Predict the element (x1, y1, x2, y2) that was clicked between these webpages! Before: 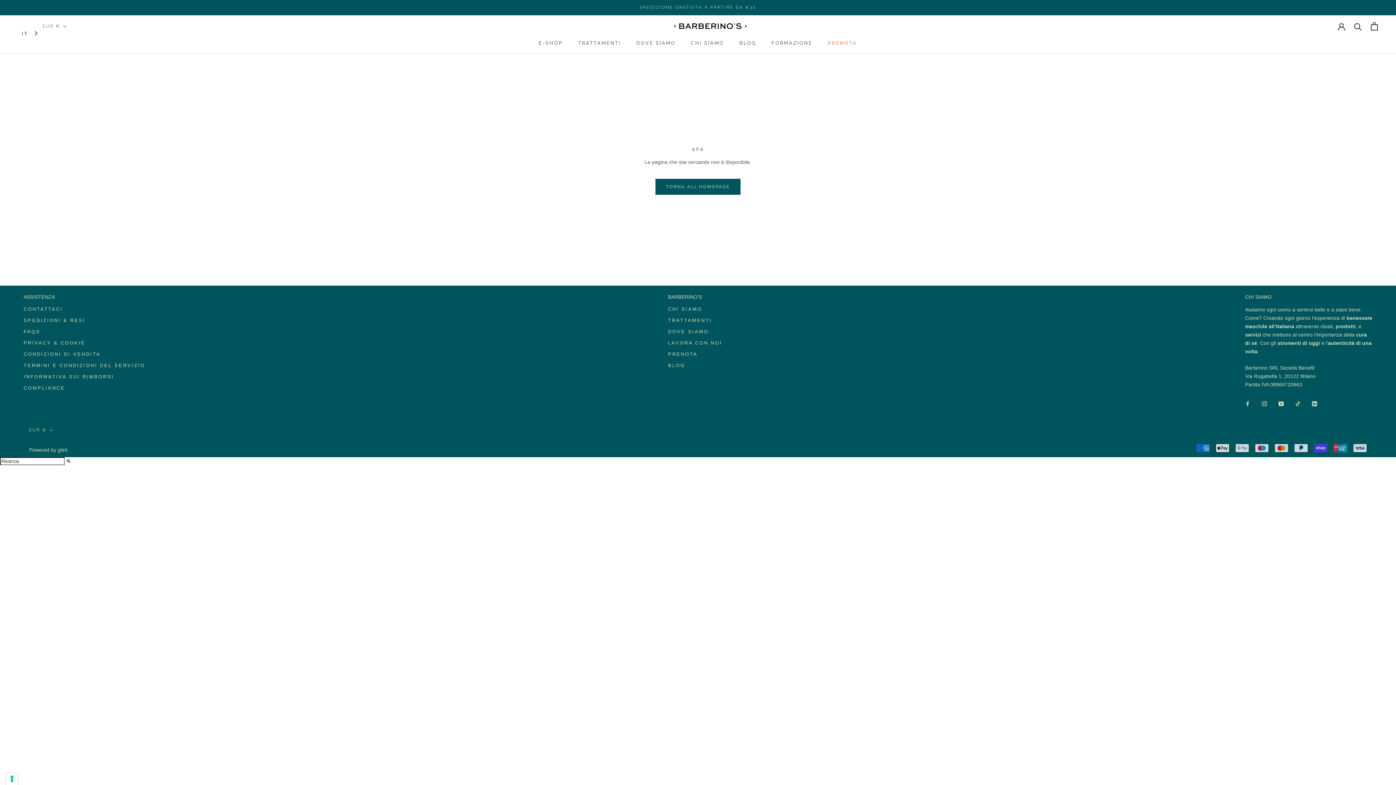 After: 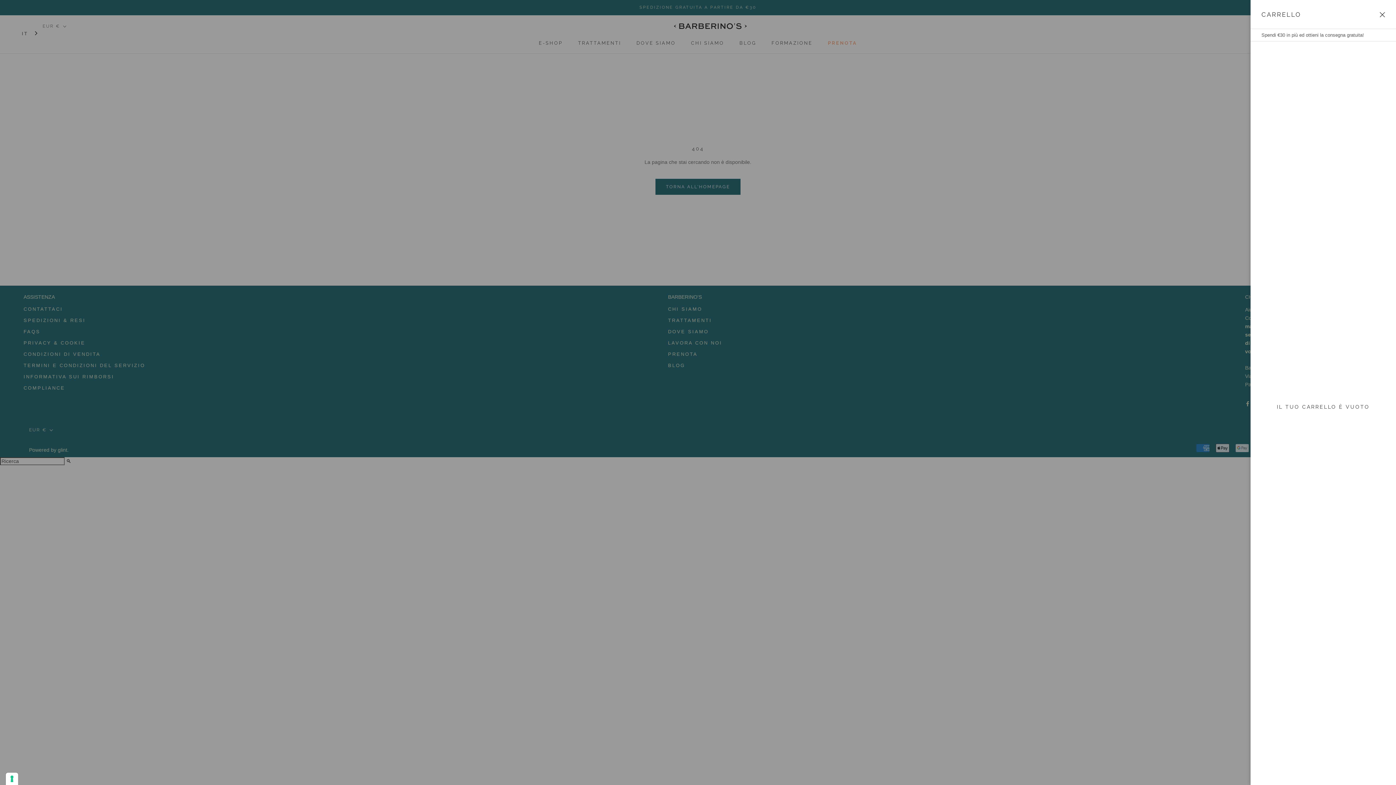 Action: bbox: (1371, 22, 1378, 30) label: Apri carrello